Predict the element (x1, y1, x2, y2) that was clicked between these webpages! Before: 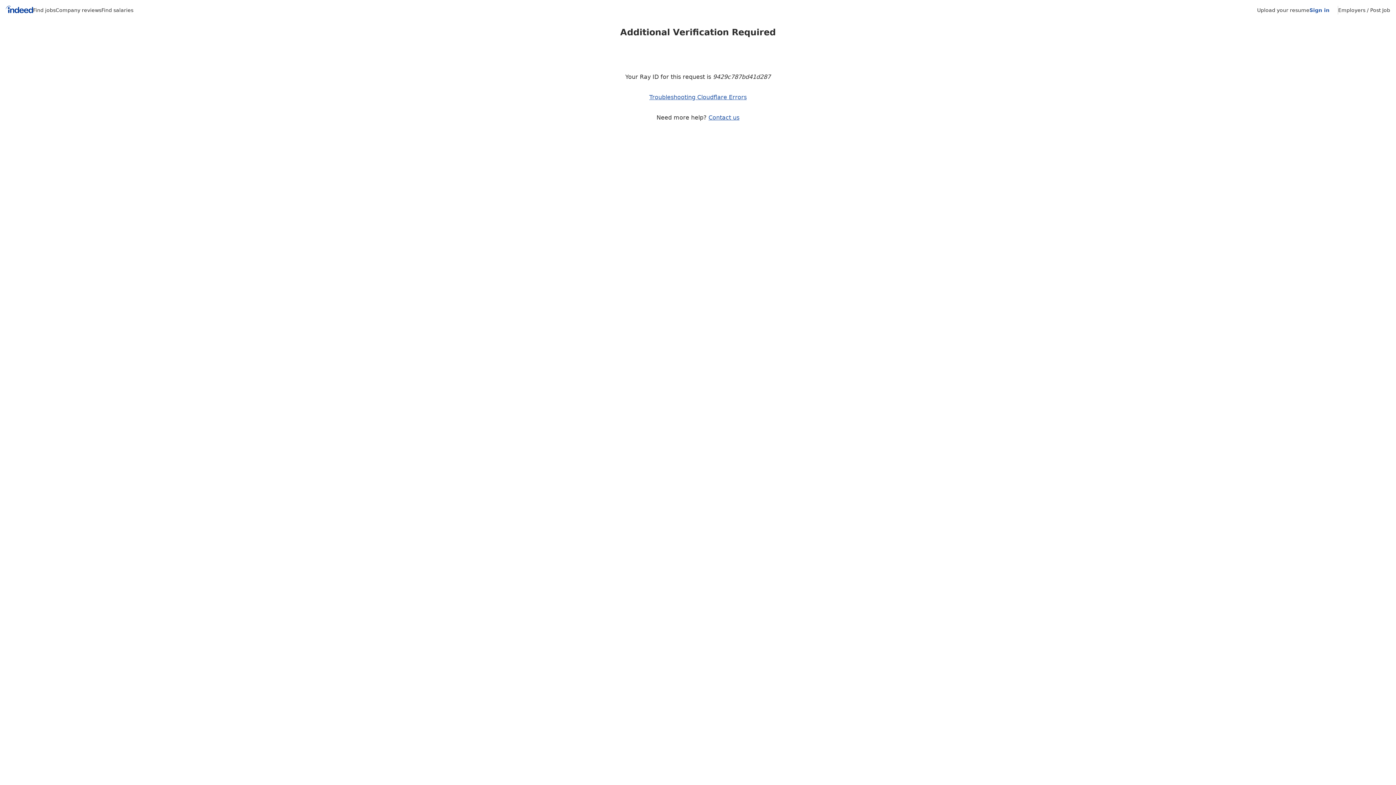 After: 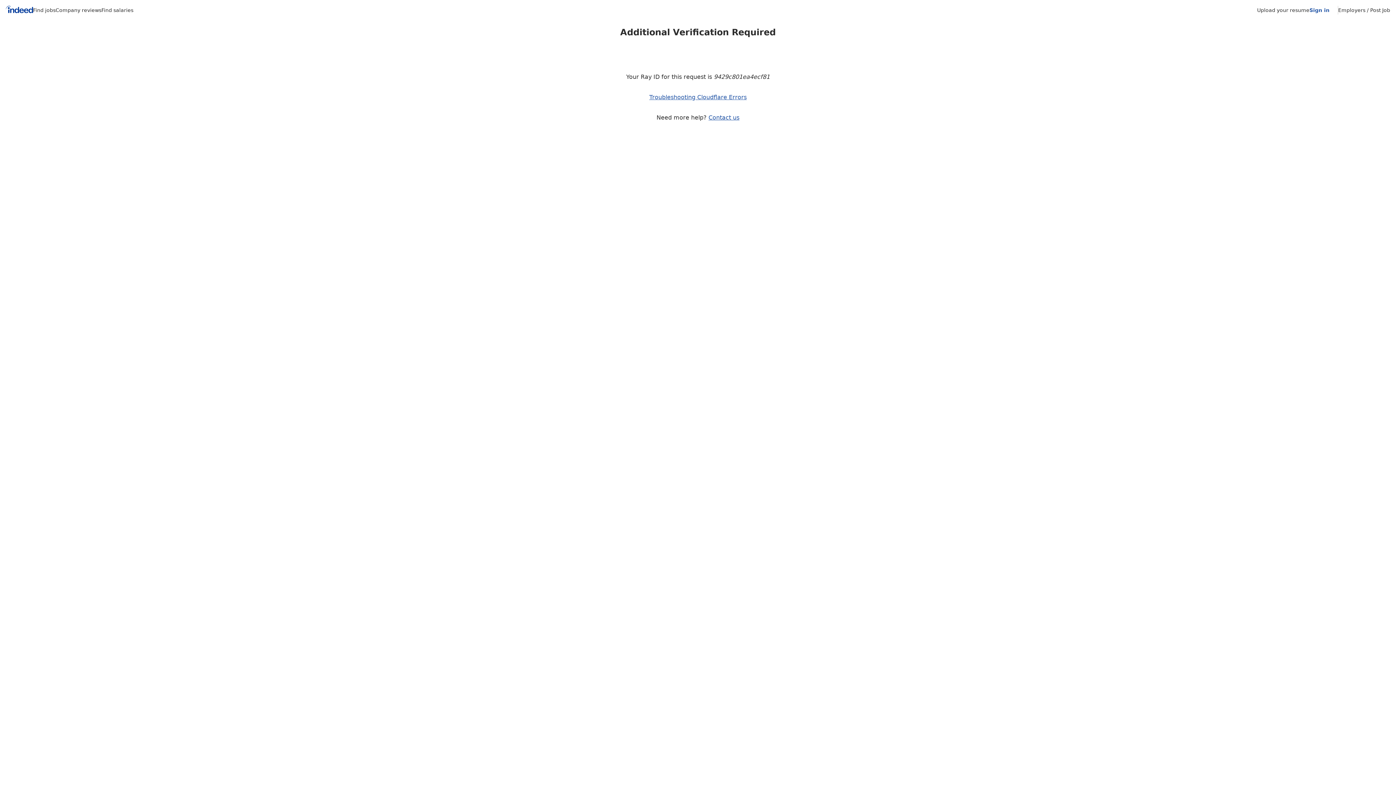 Action: bbox: (1257, 7, 1309, 13) label: Upload your resume